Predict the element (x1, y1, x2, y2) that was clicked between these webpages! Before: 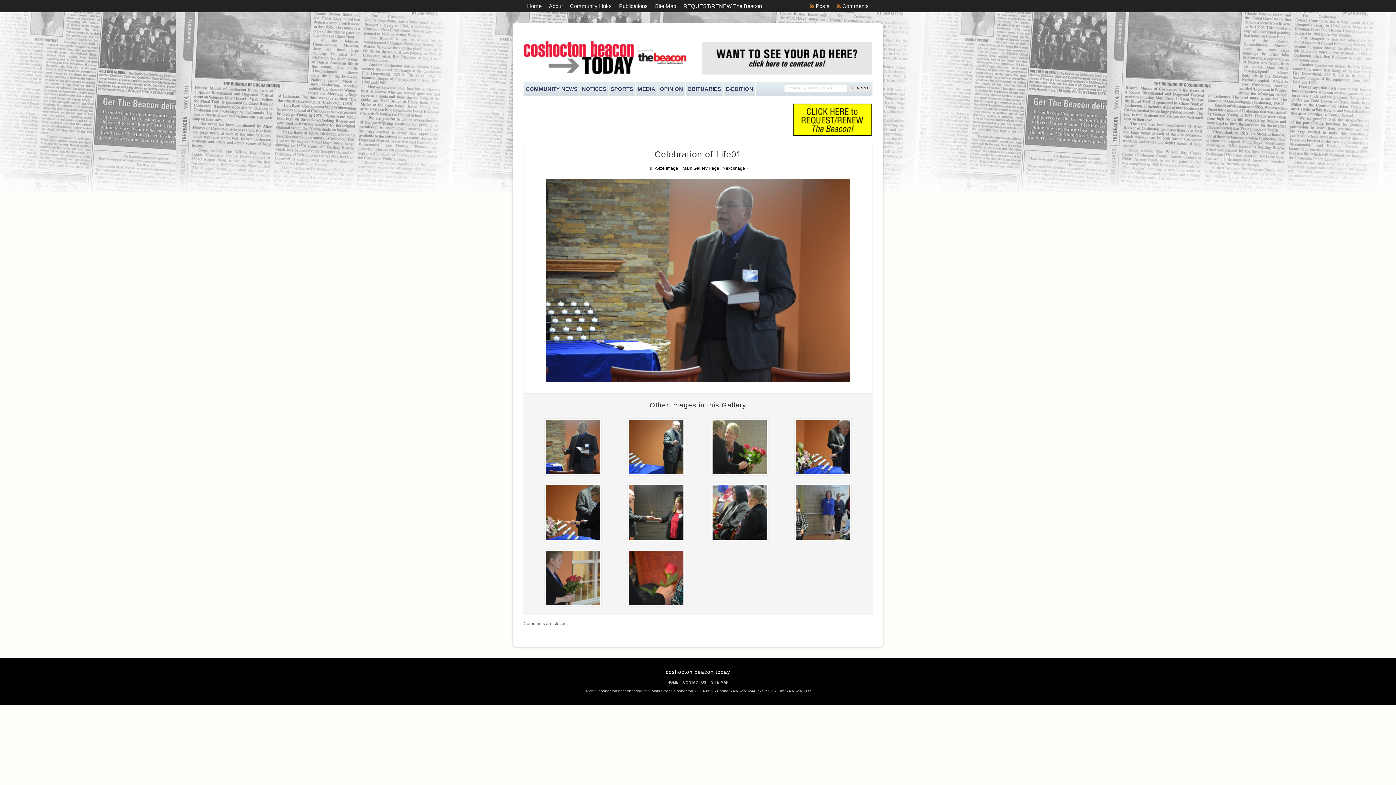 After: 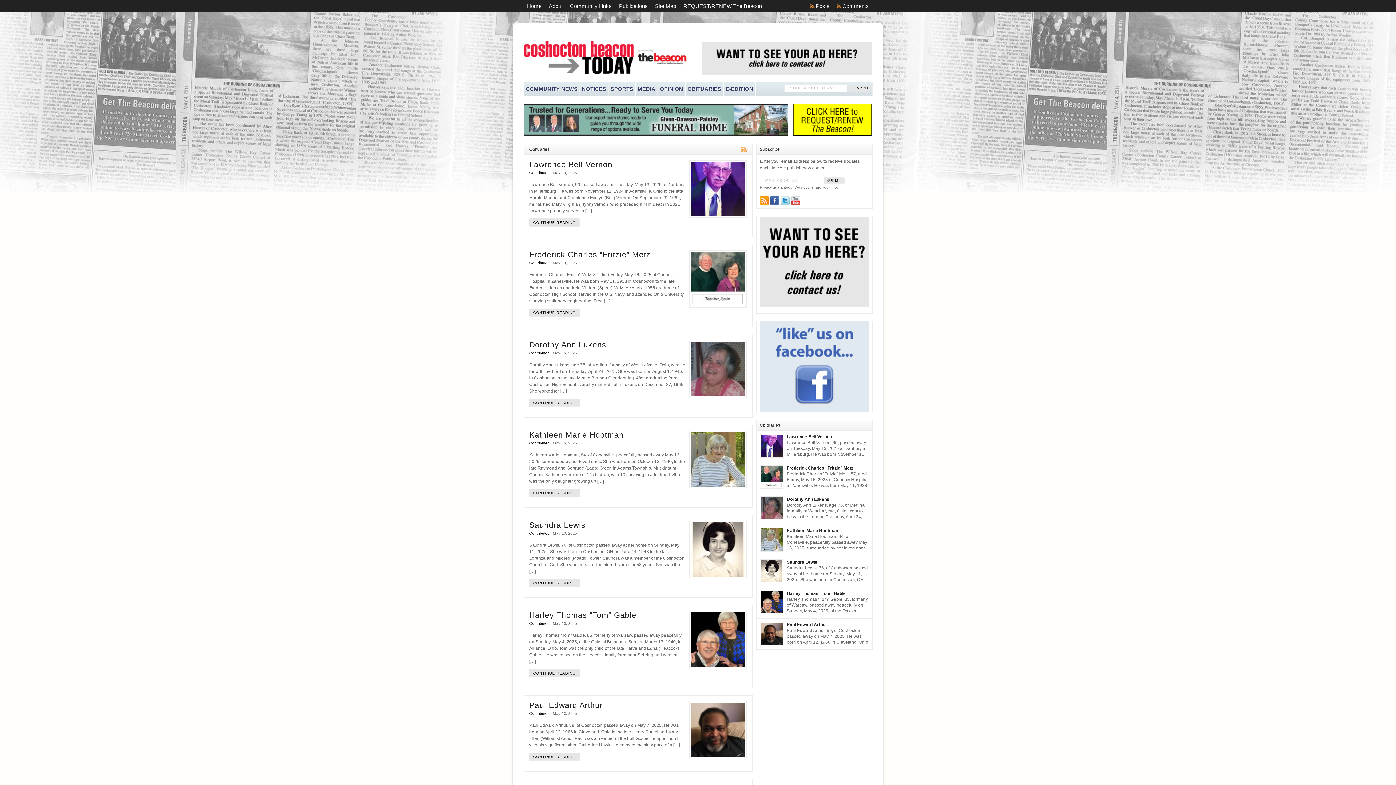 Action: label: OBITUARIES bbox: (685, 82, 723, 95)